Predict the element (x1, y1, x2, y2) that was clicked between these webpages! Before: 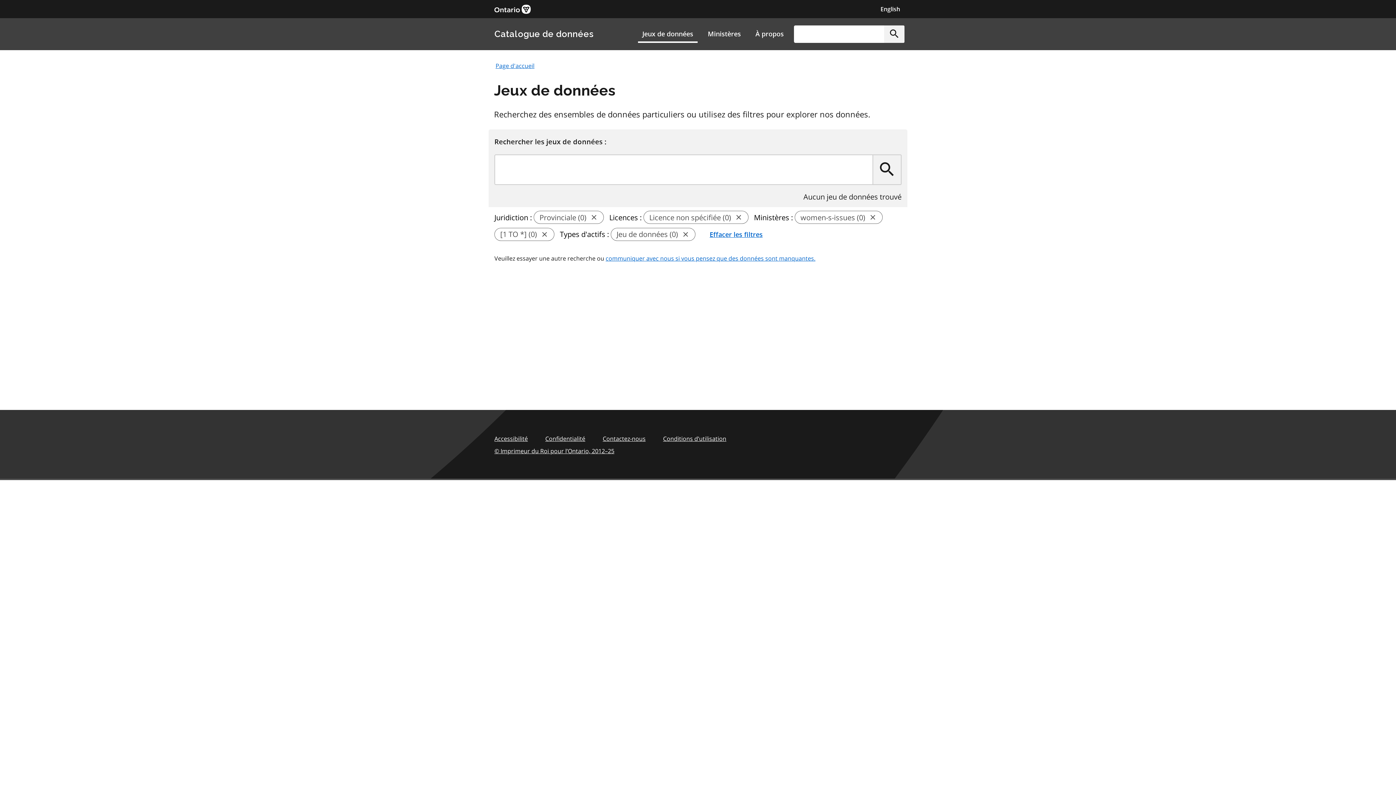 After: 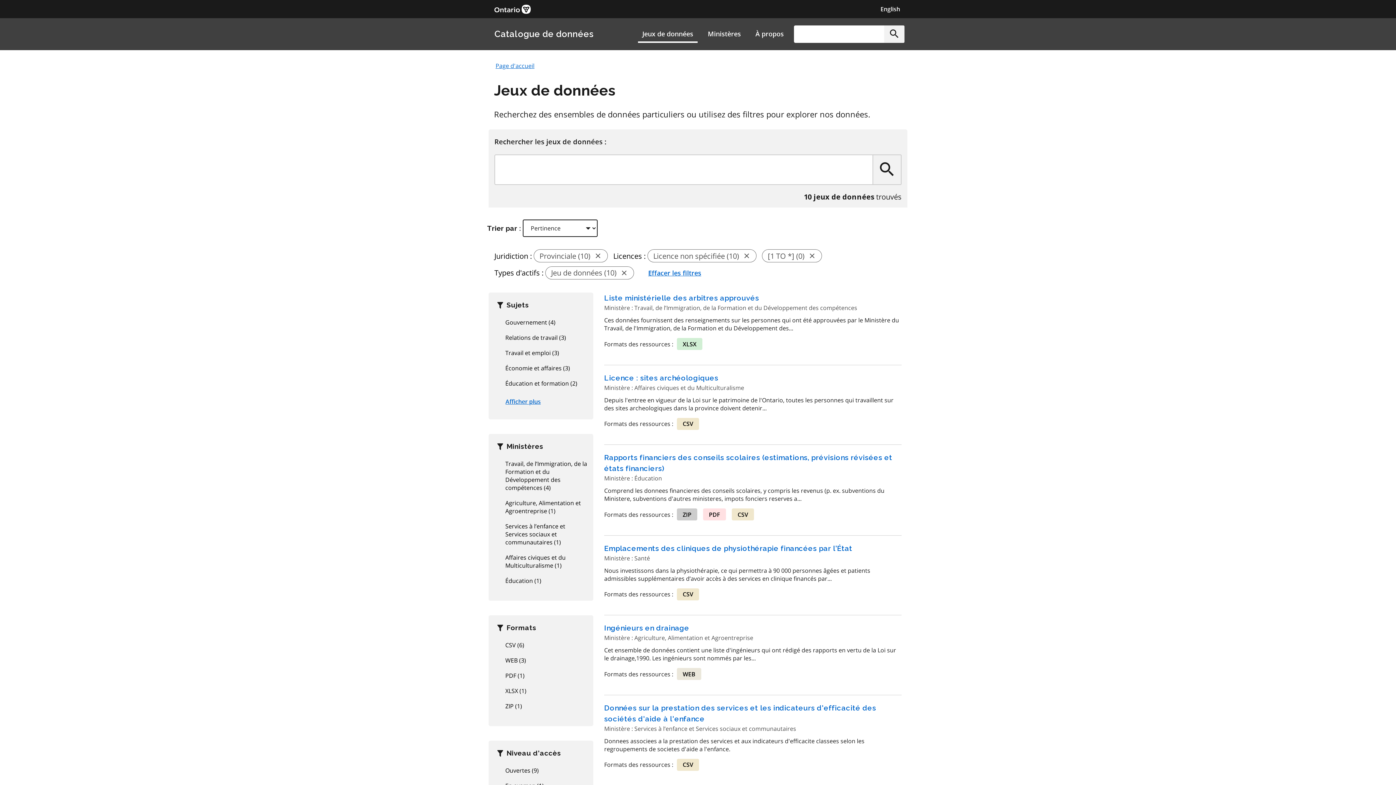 Action: label: women-s-issues (0) bbox: (794, 210, 882, 224)